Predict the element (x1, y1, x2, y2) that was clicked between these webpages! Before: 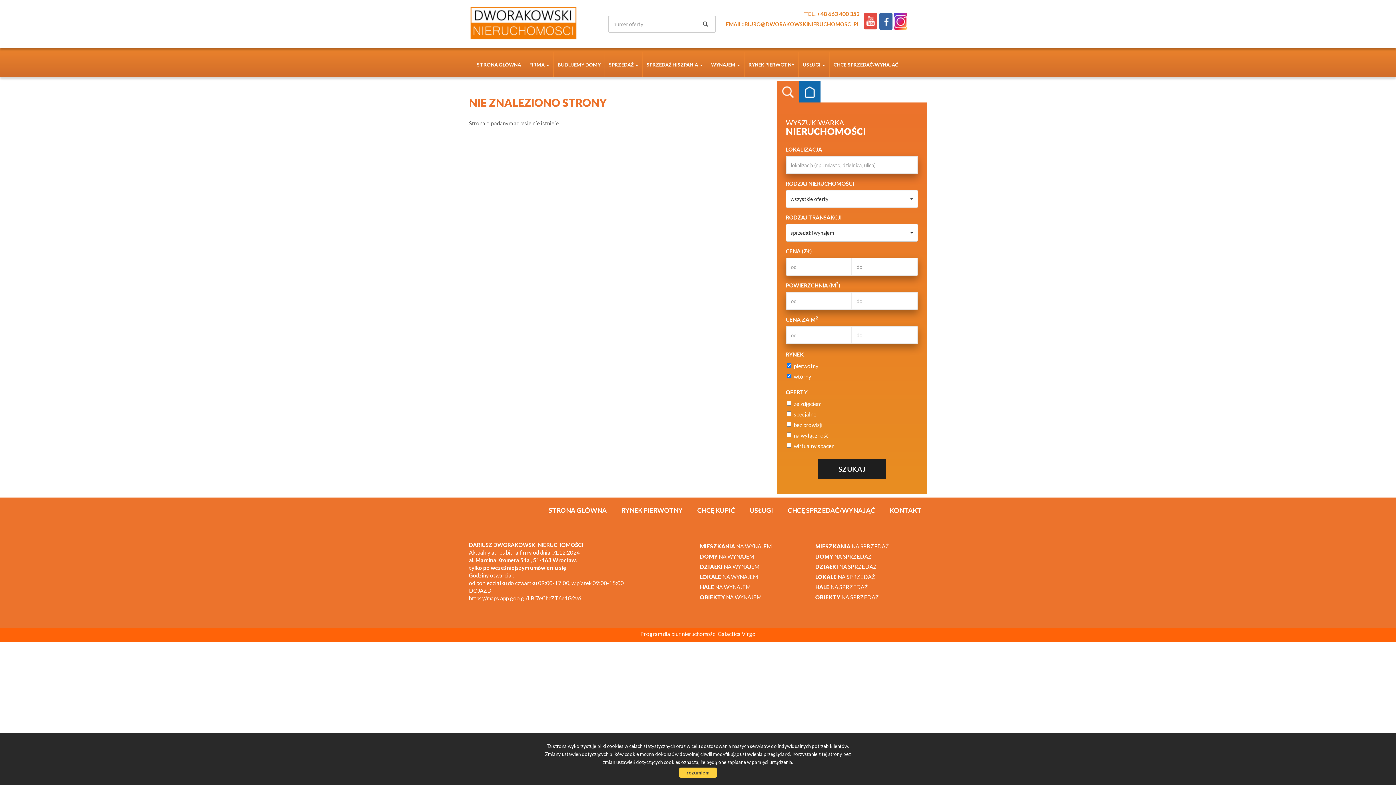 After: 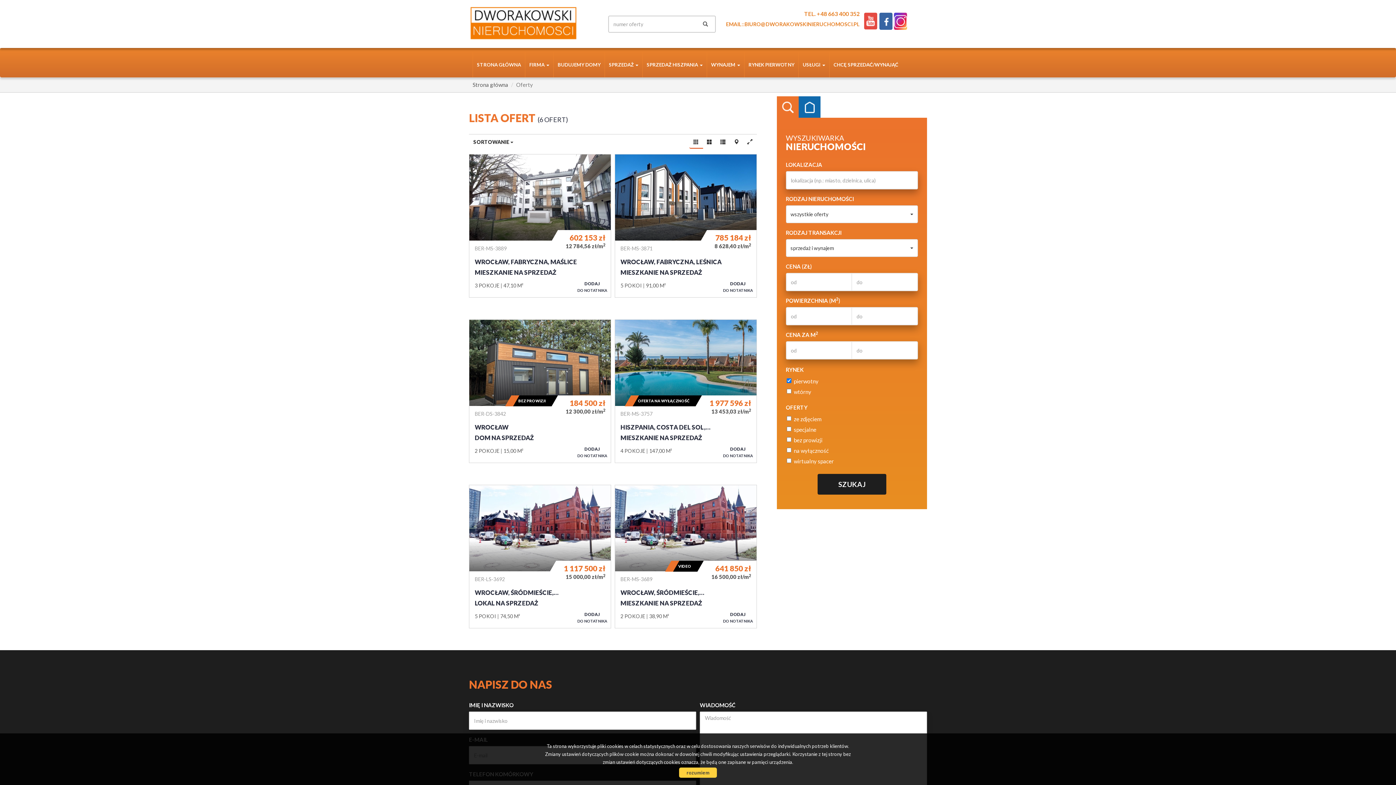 Action: label: RYNEK PIERWOTNY bbox: (614, 497, 690, 523)